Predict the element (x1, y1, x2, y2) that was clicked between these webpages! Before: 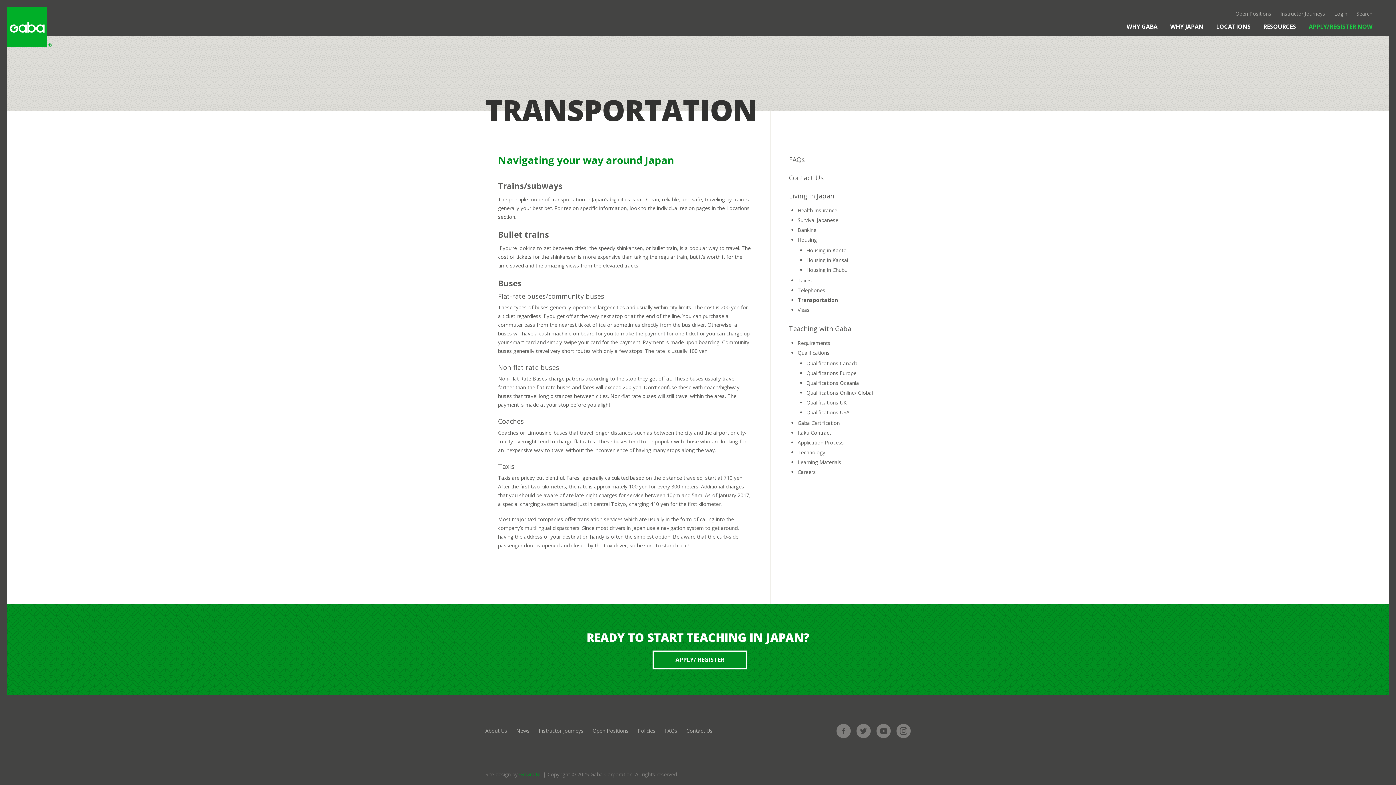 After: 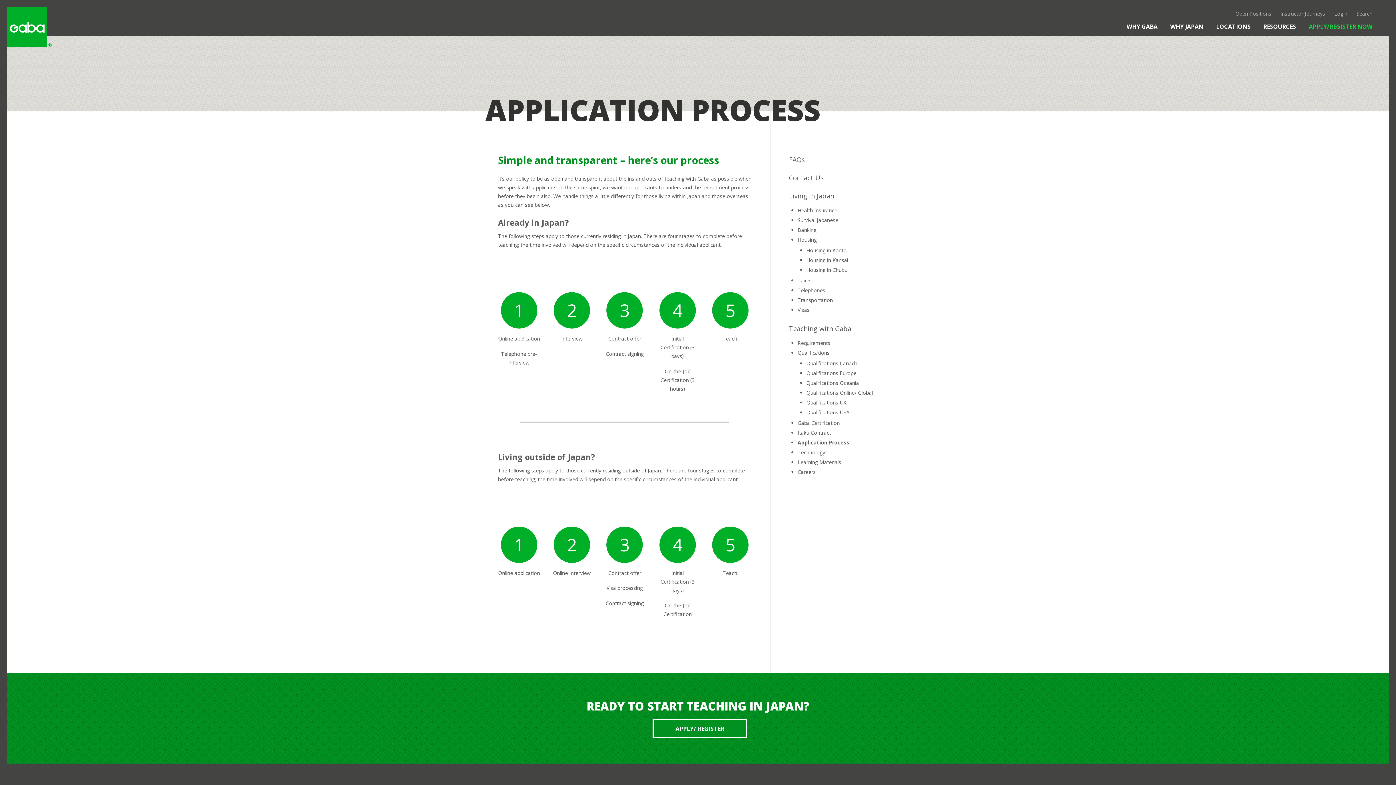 Action: label: Application Process bbox: (797, 439, 844, 446)